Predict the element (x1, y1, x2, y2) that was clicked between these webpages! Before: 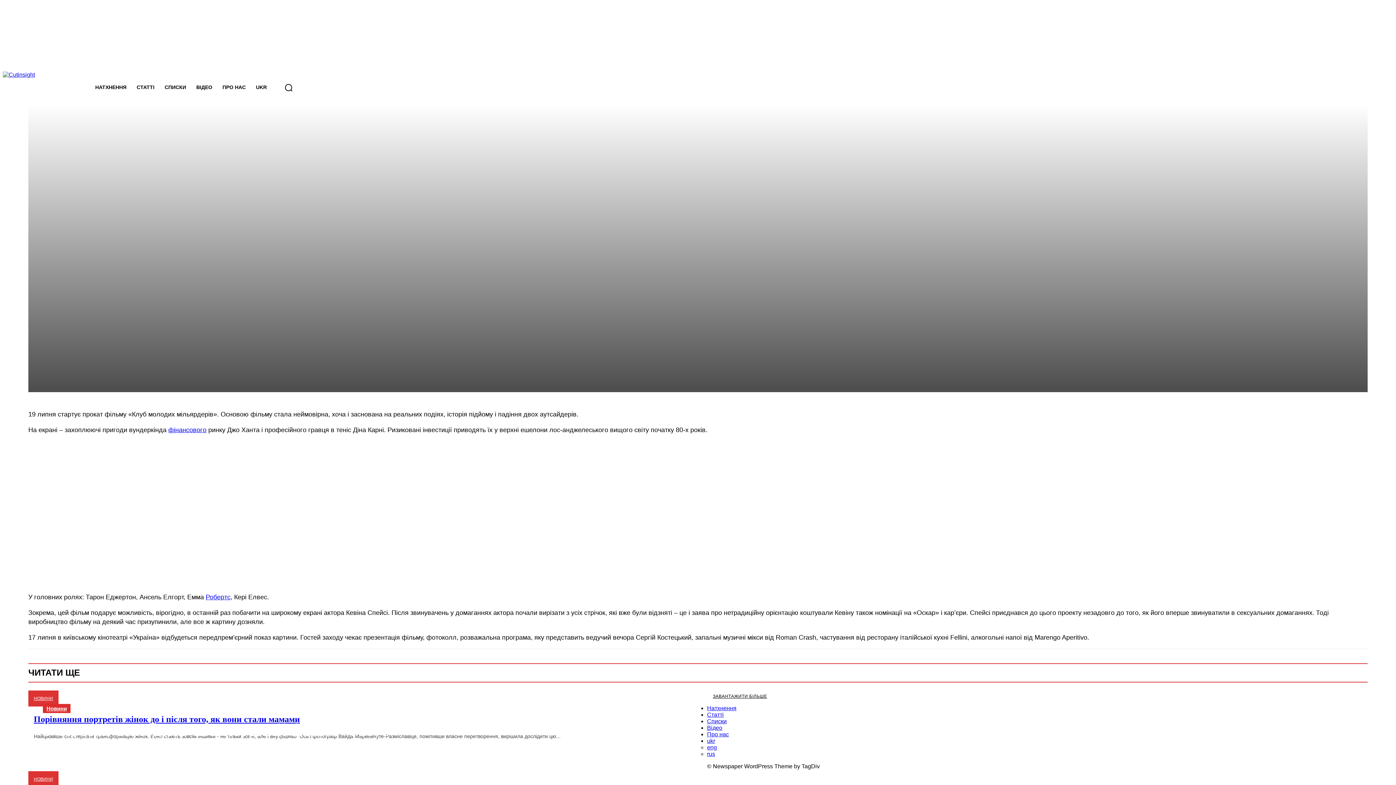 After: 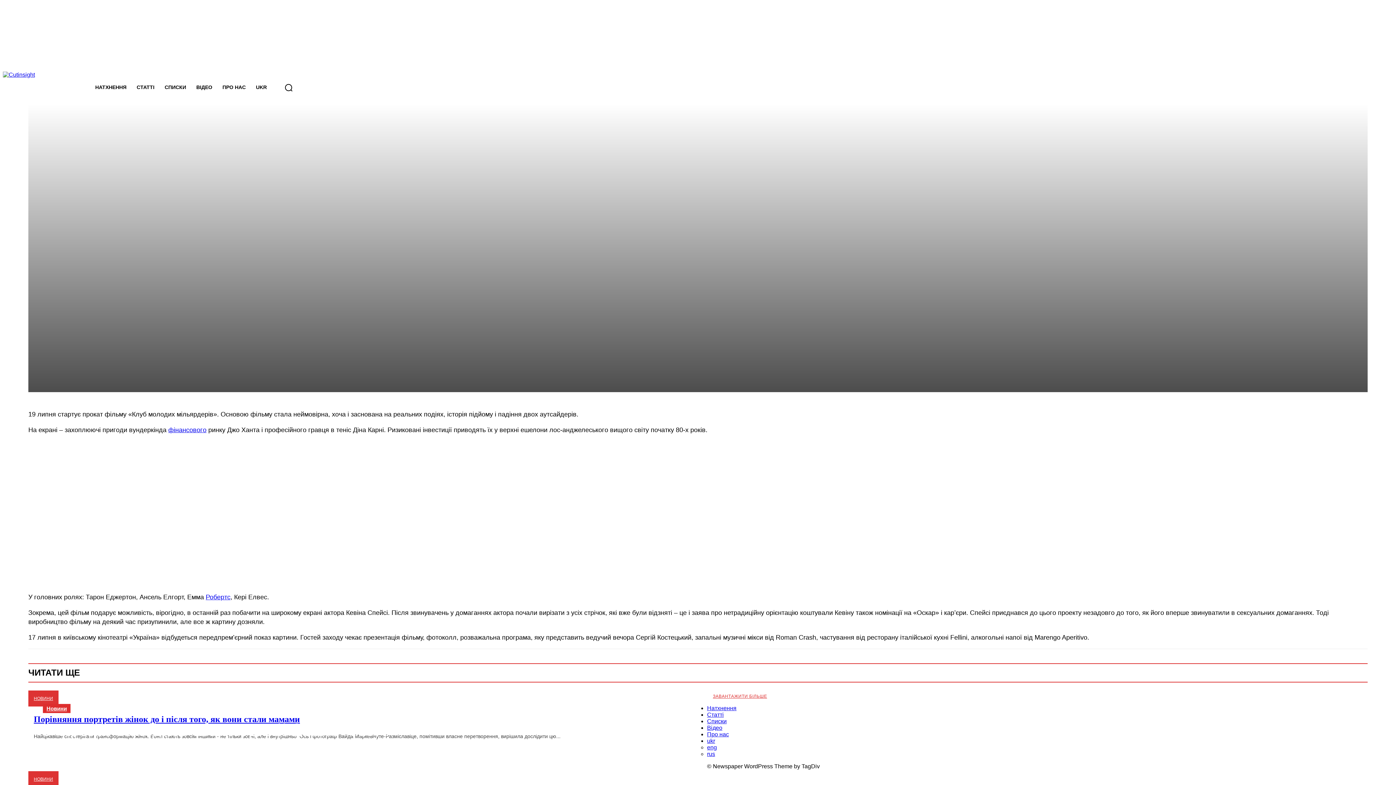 Action: label: завантажити більше bbox: (707, 689, 773, 703)